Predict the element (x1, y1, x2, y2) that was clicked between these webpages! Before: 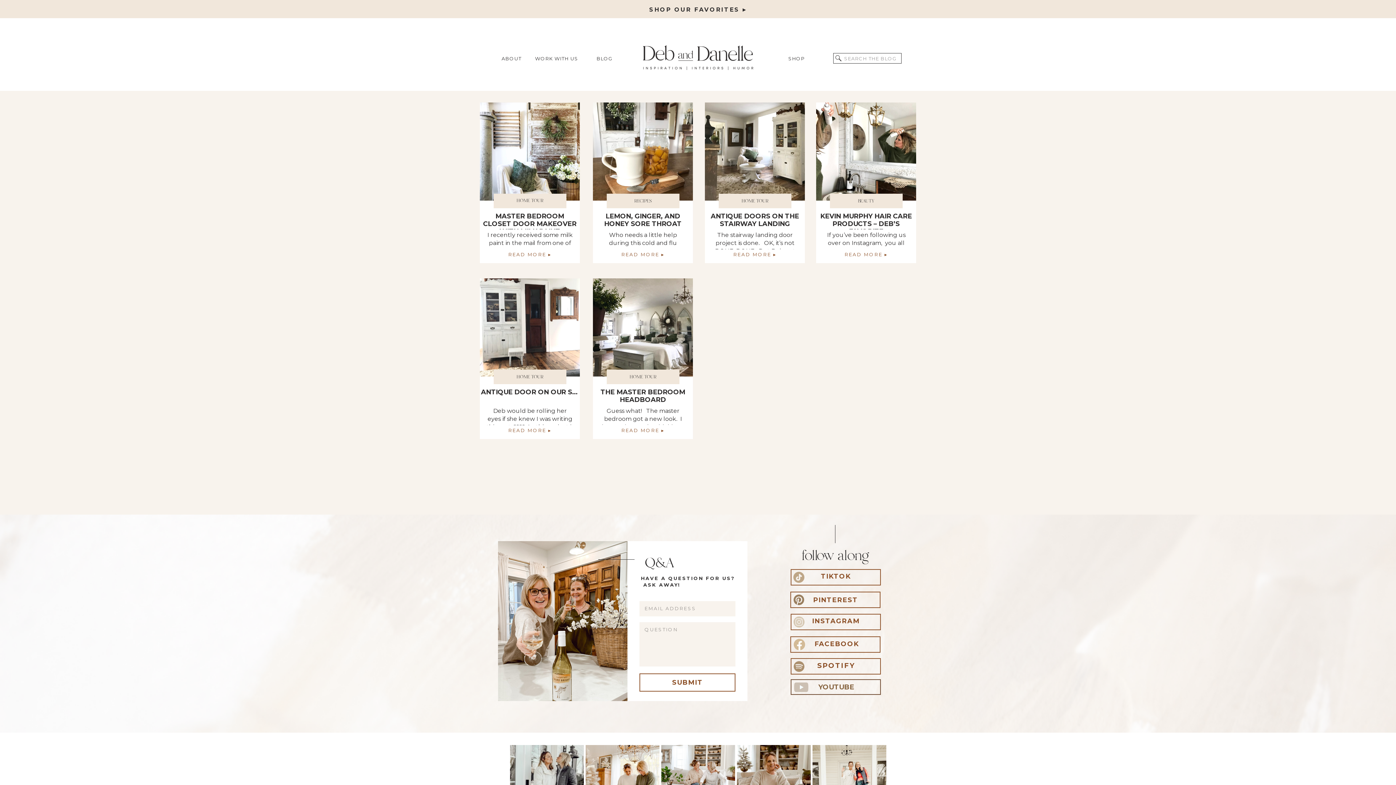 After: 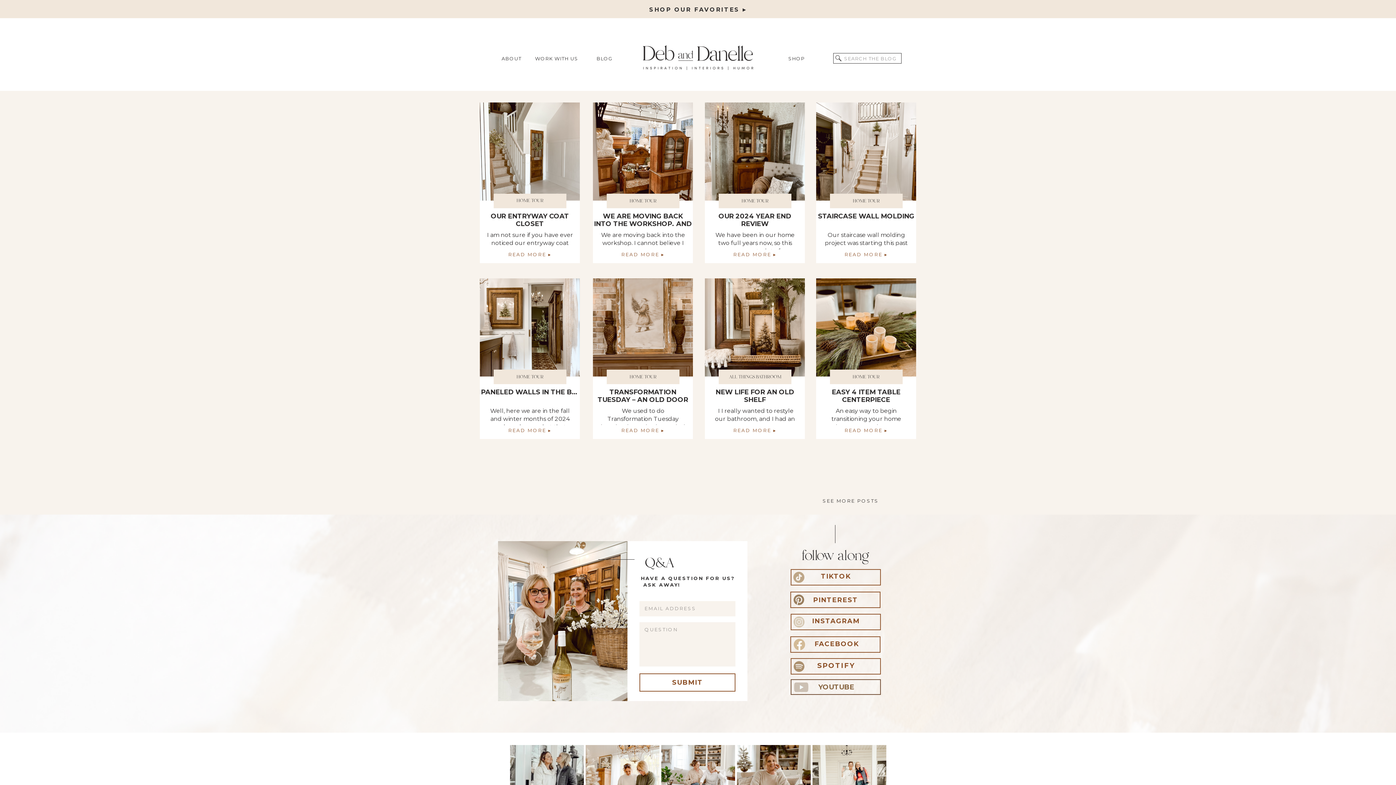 Action: label: HOME TOUR bbox: (629, 373, 656, 380)